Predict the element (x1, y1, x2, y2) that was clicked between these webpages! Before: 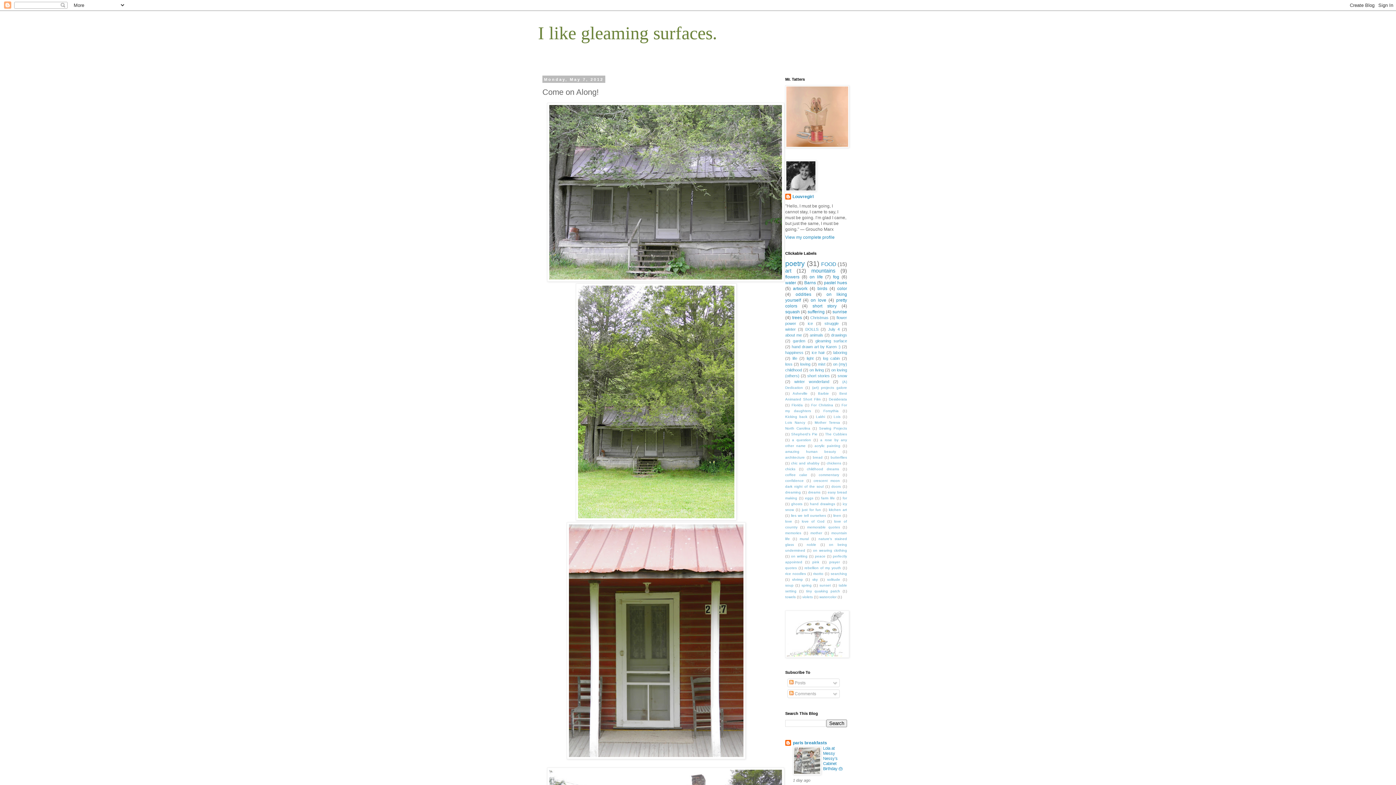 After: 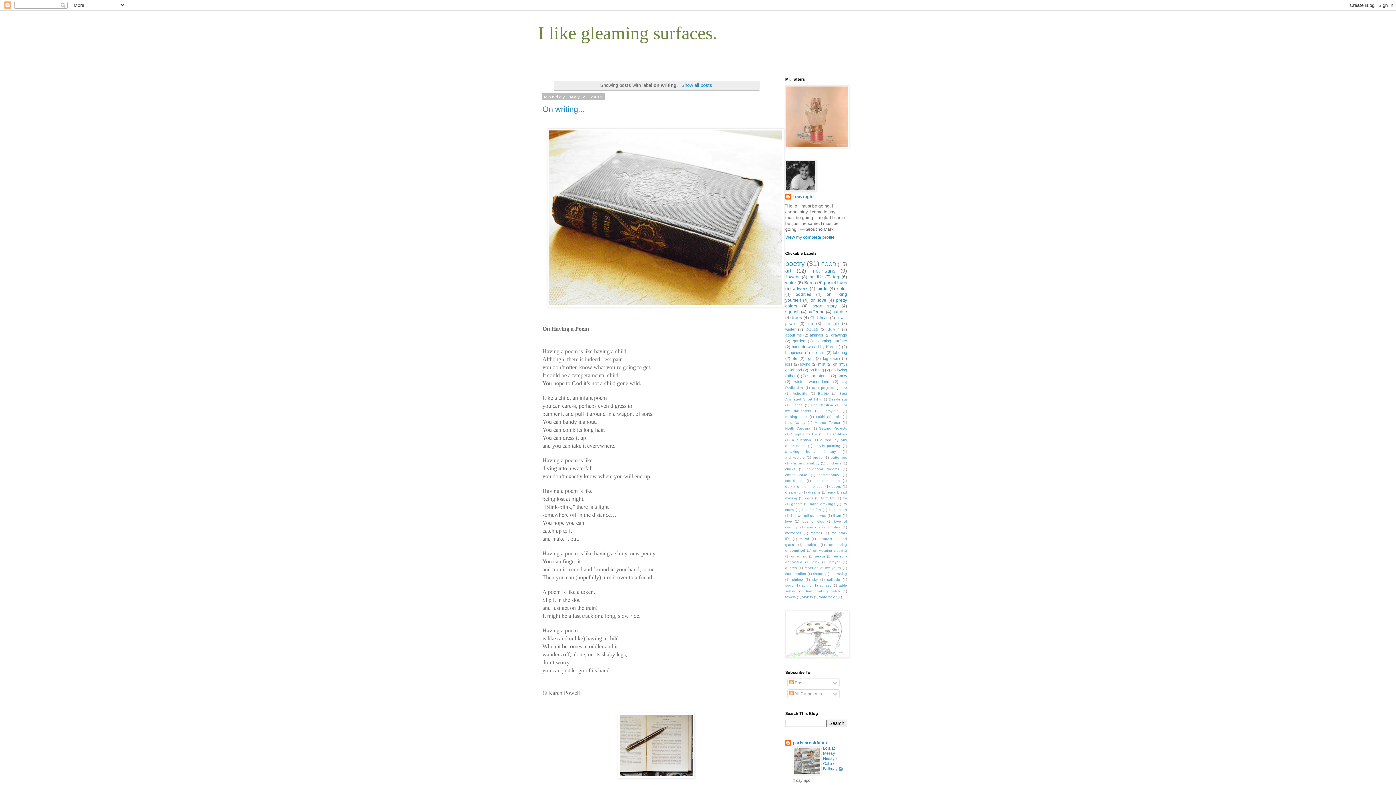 Action: label: on writing bbox: (791, 554, 807, 558)